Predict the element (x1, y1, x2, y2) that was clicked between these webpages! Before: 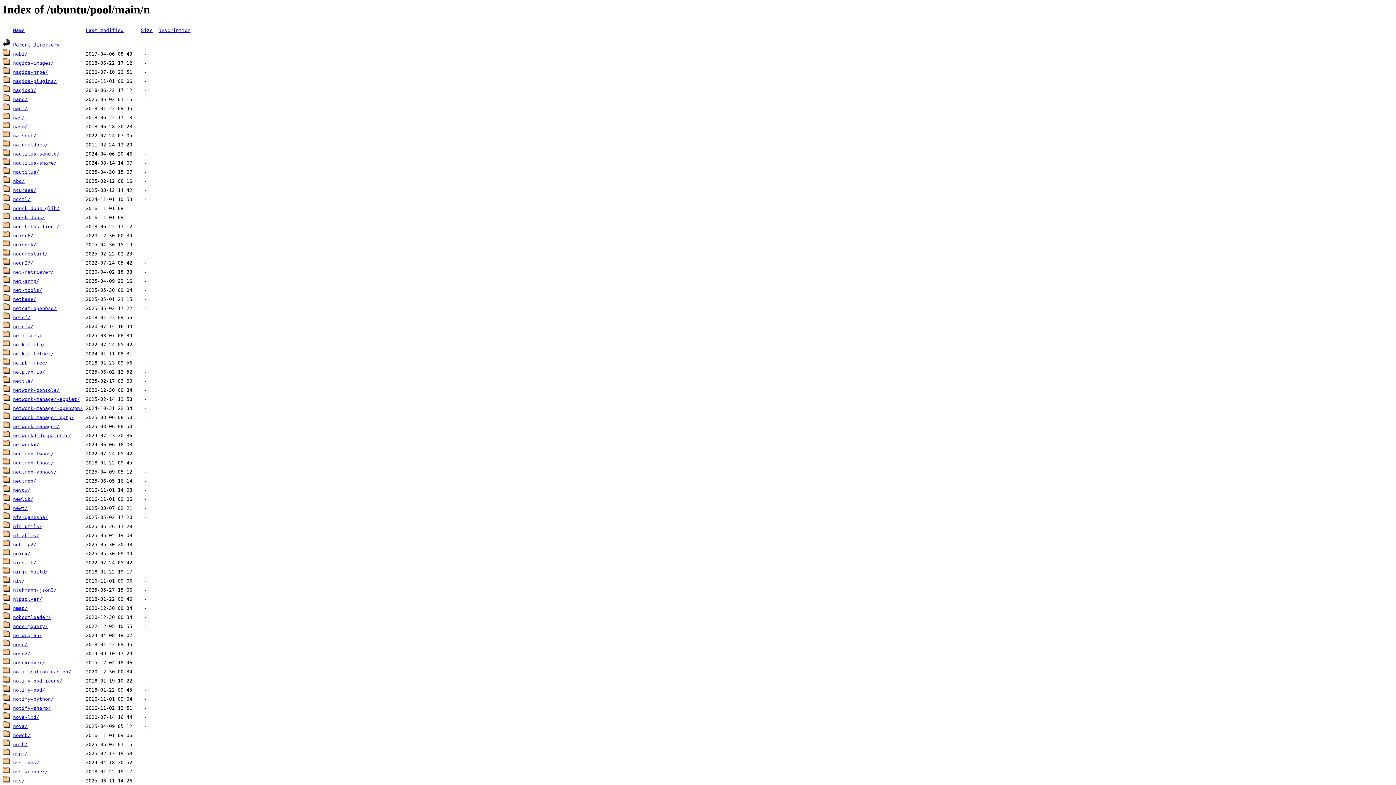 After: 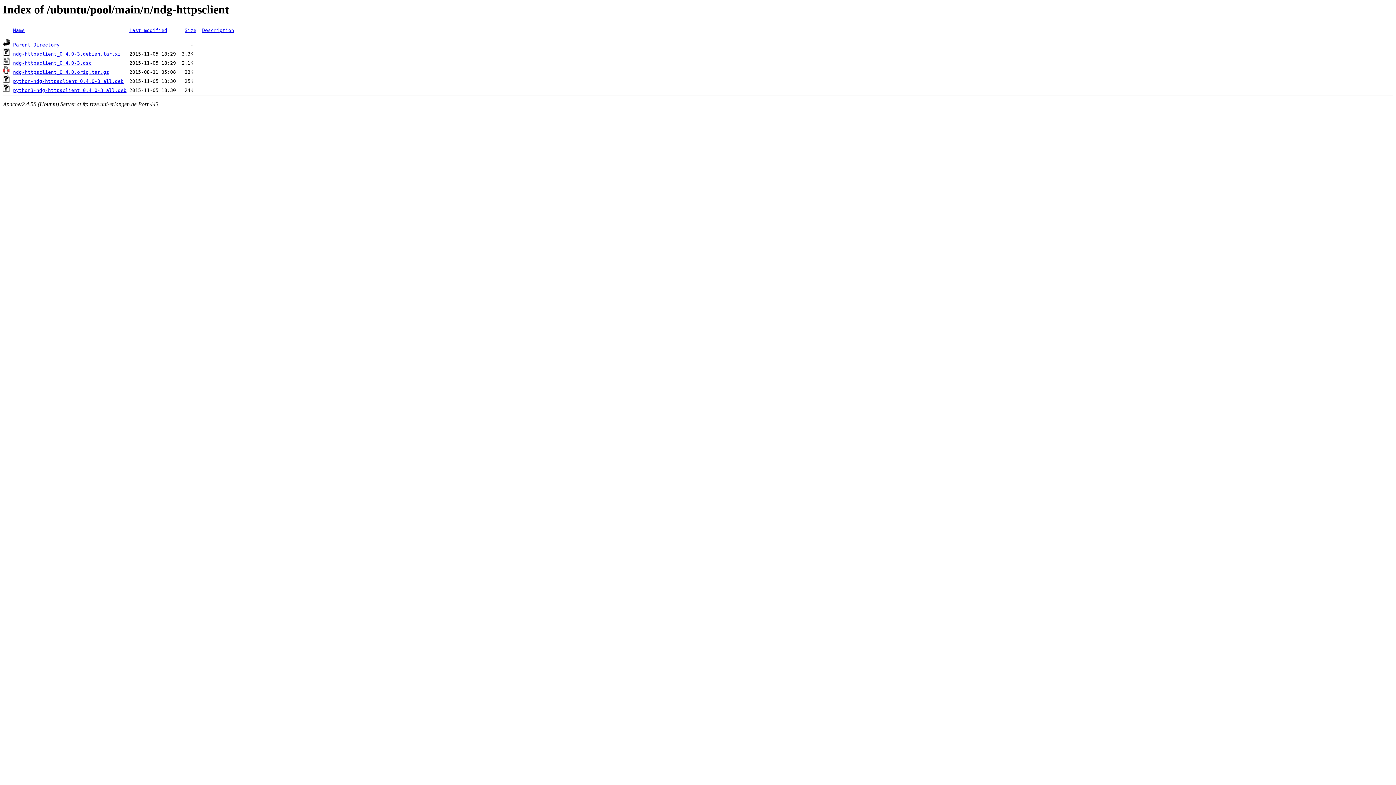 Action: bbox: (13, 224, 59, 229) label: ndg-httpsclient/